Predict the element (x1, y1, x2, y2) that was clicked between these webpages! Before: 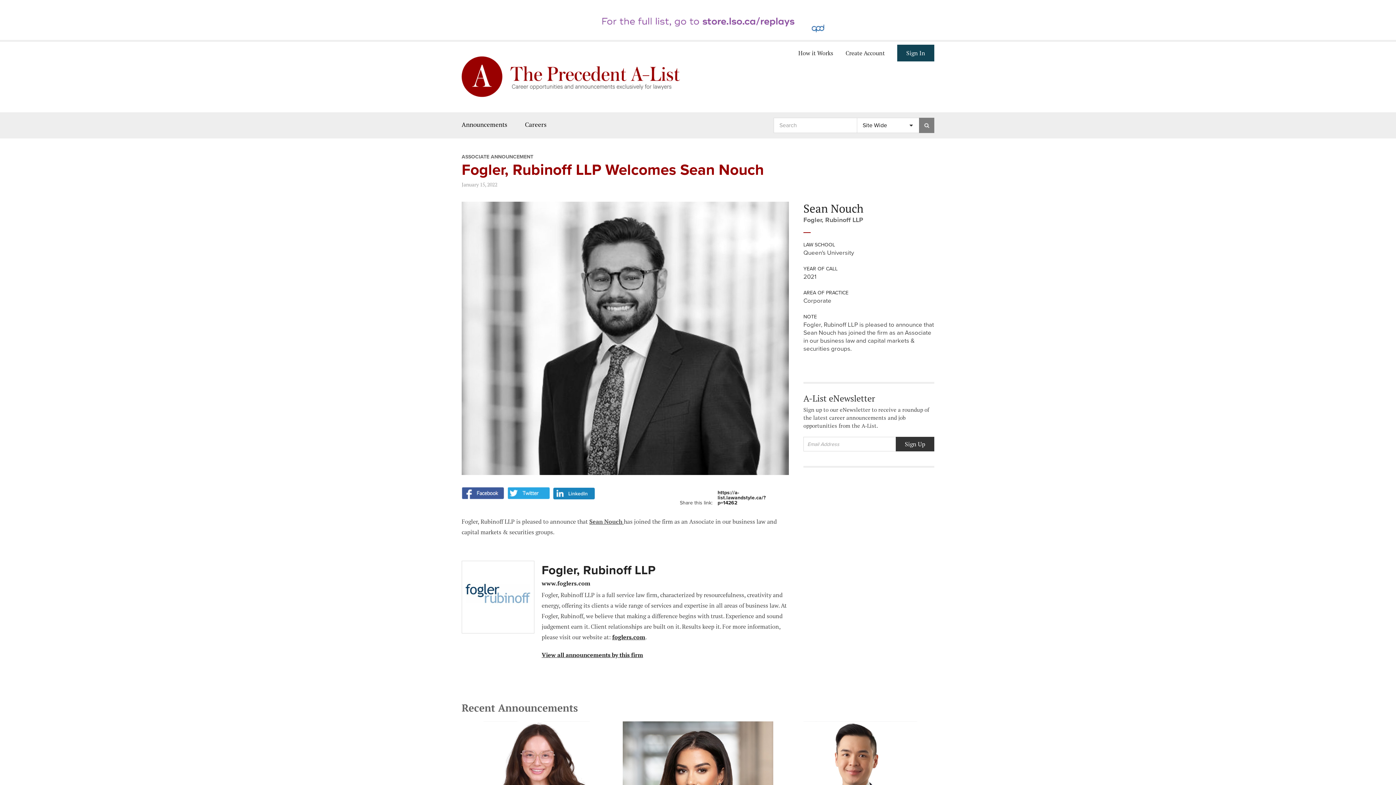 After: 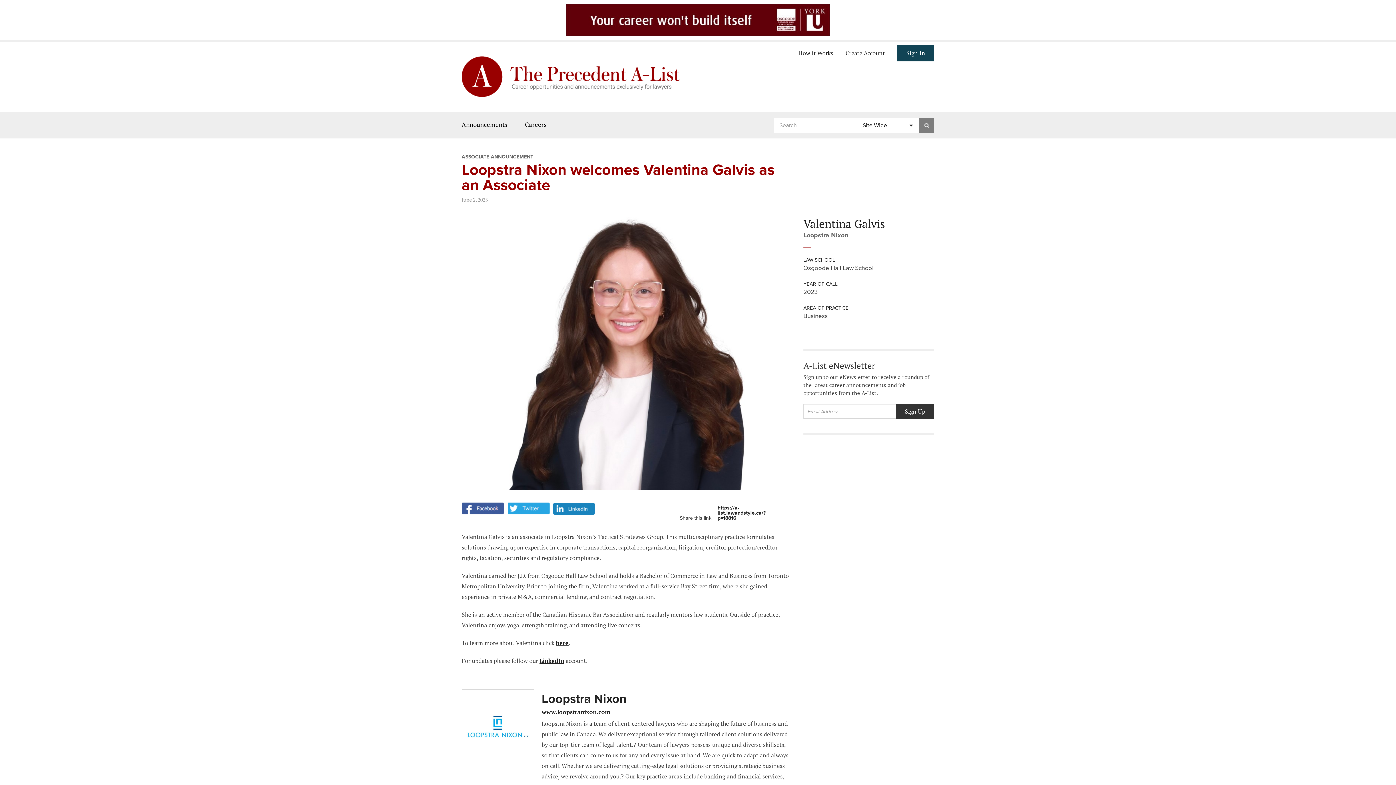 Action: bbox: (461, 721, 612, 847)